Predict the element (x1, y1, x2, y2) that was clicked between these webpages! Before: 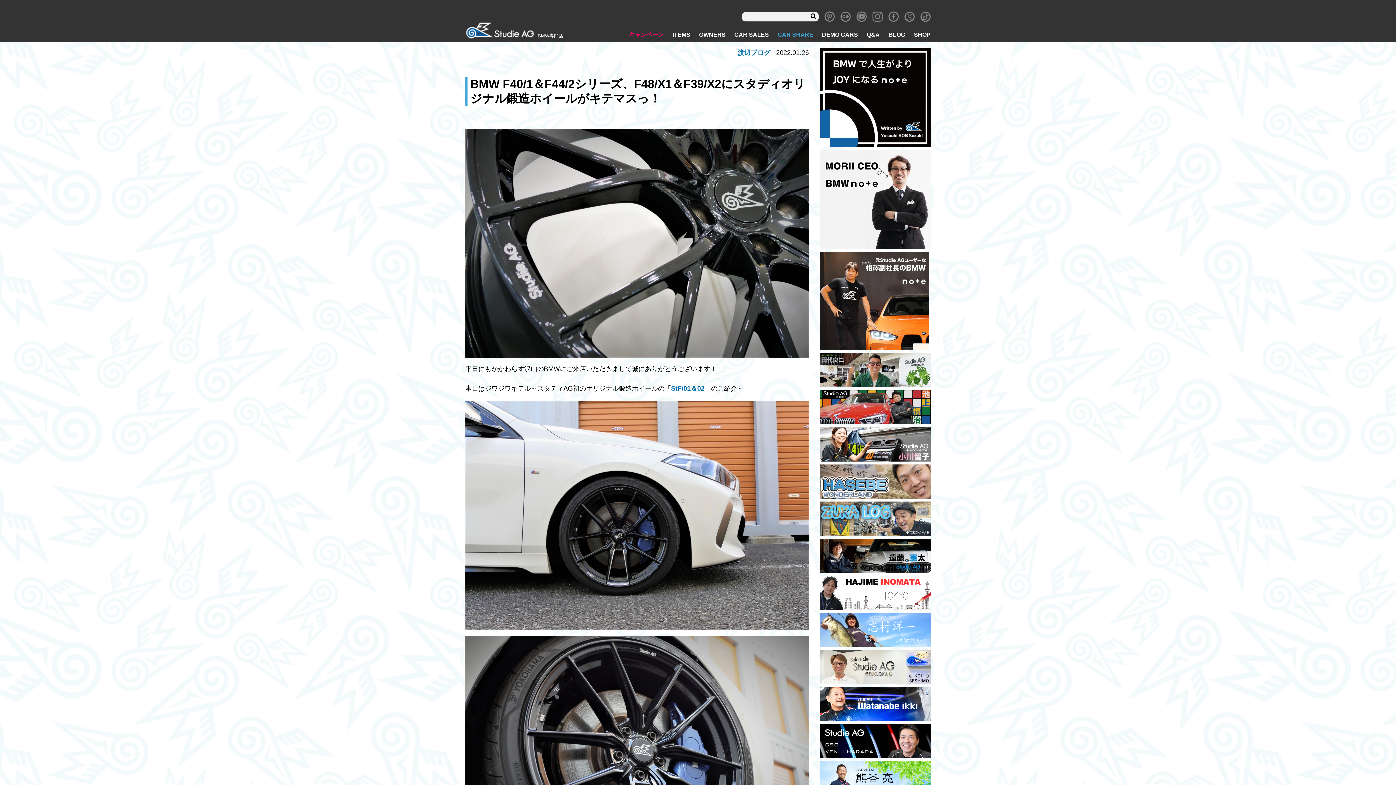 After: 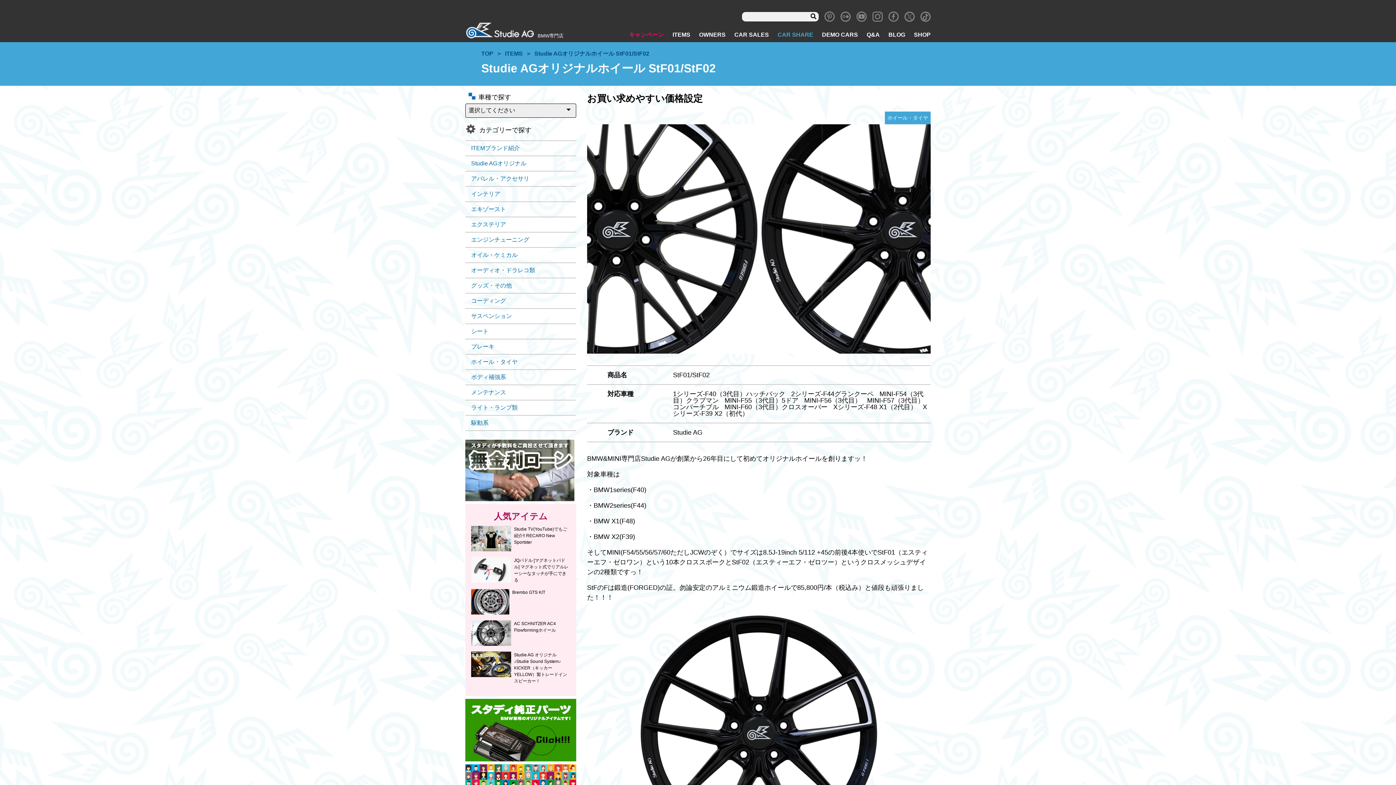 Action: bbox: (671, 385, 704, 392) label: StF/01＆02